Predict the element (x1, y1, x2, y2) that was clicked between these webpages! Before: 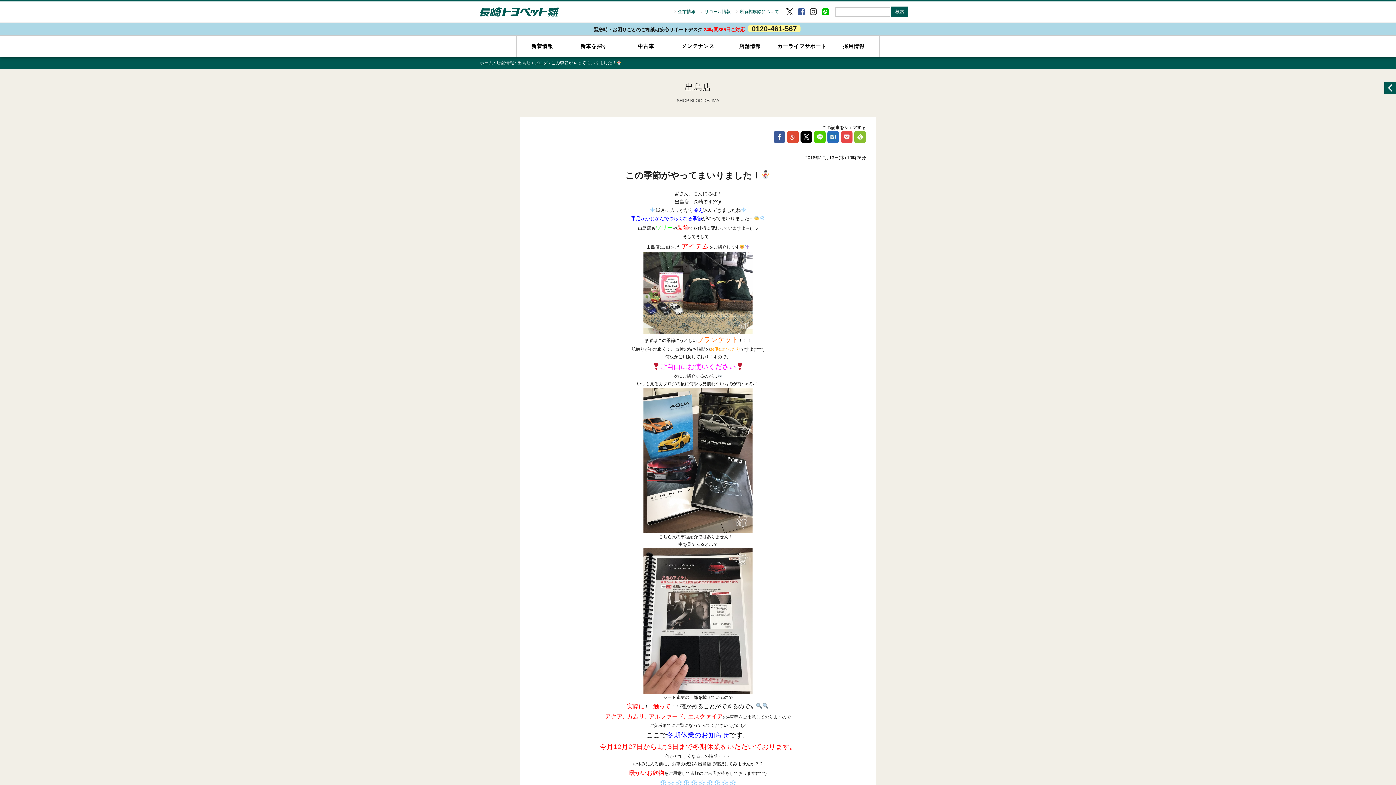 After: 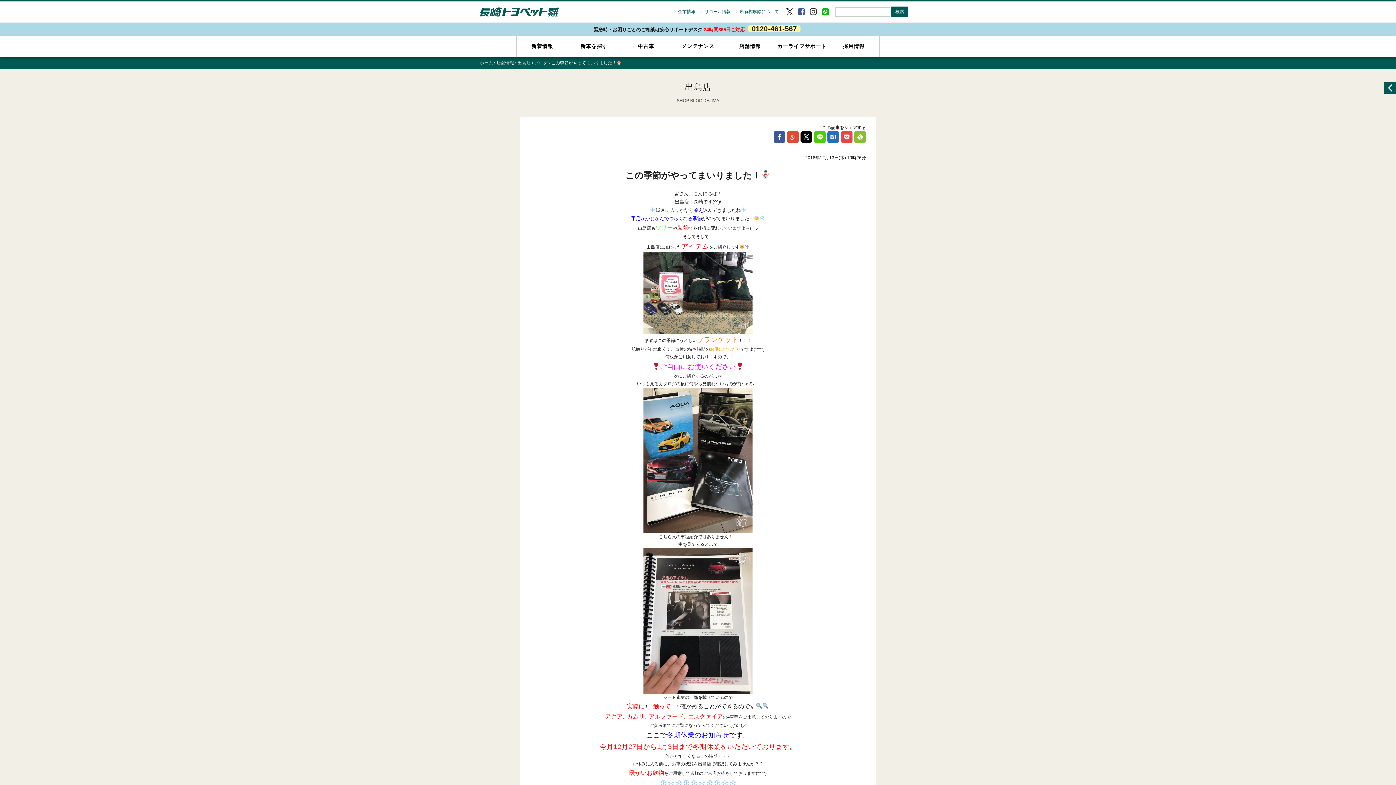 Action: bbox: (806, 7, 817, 16)